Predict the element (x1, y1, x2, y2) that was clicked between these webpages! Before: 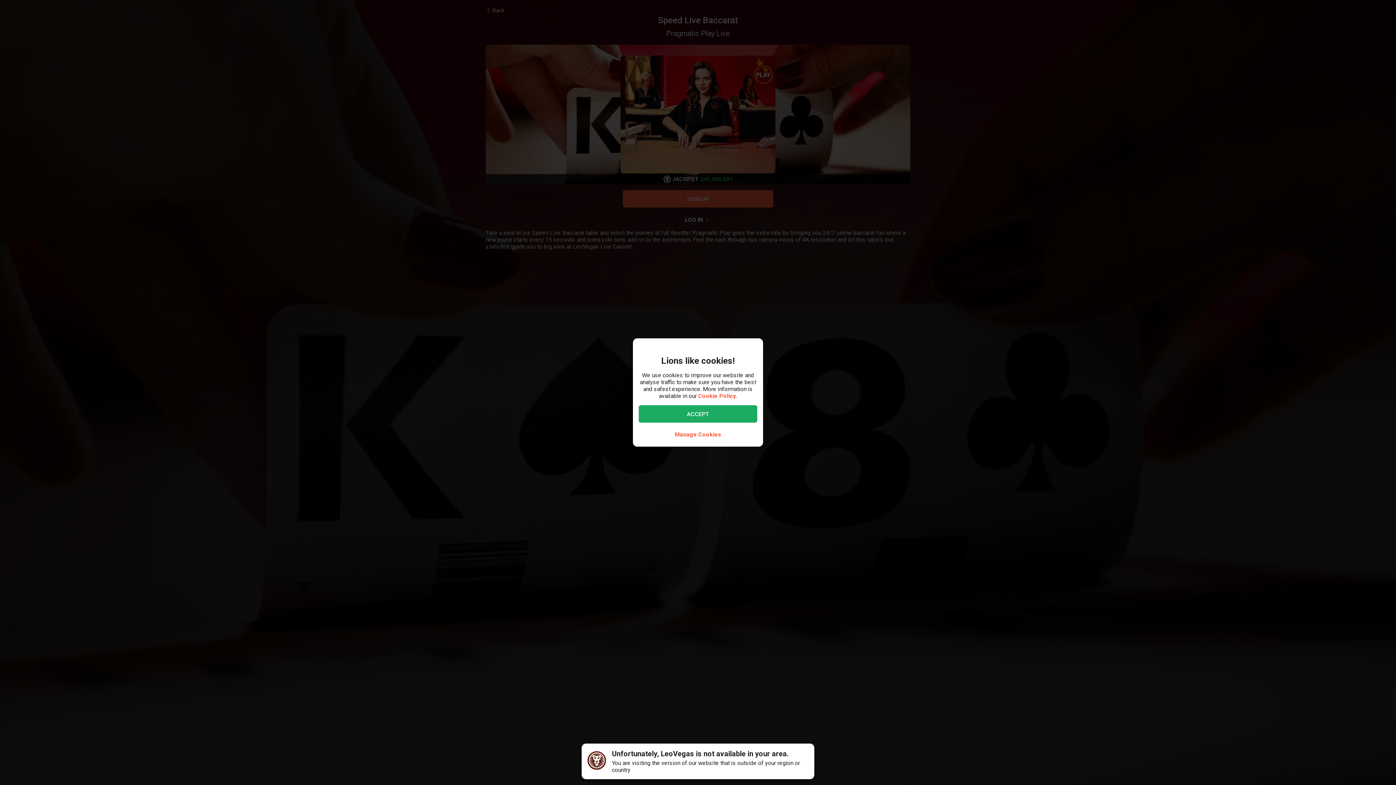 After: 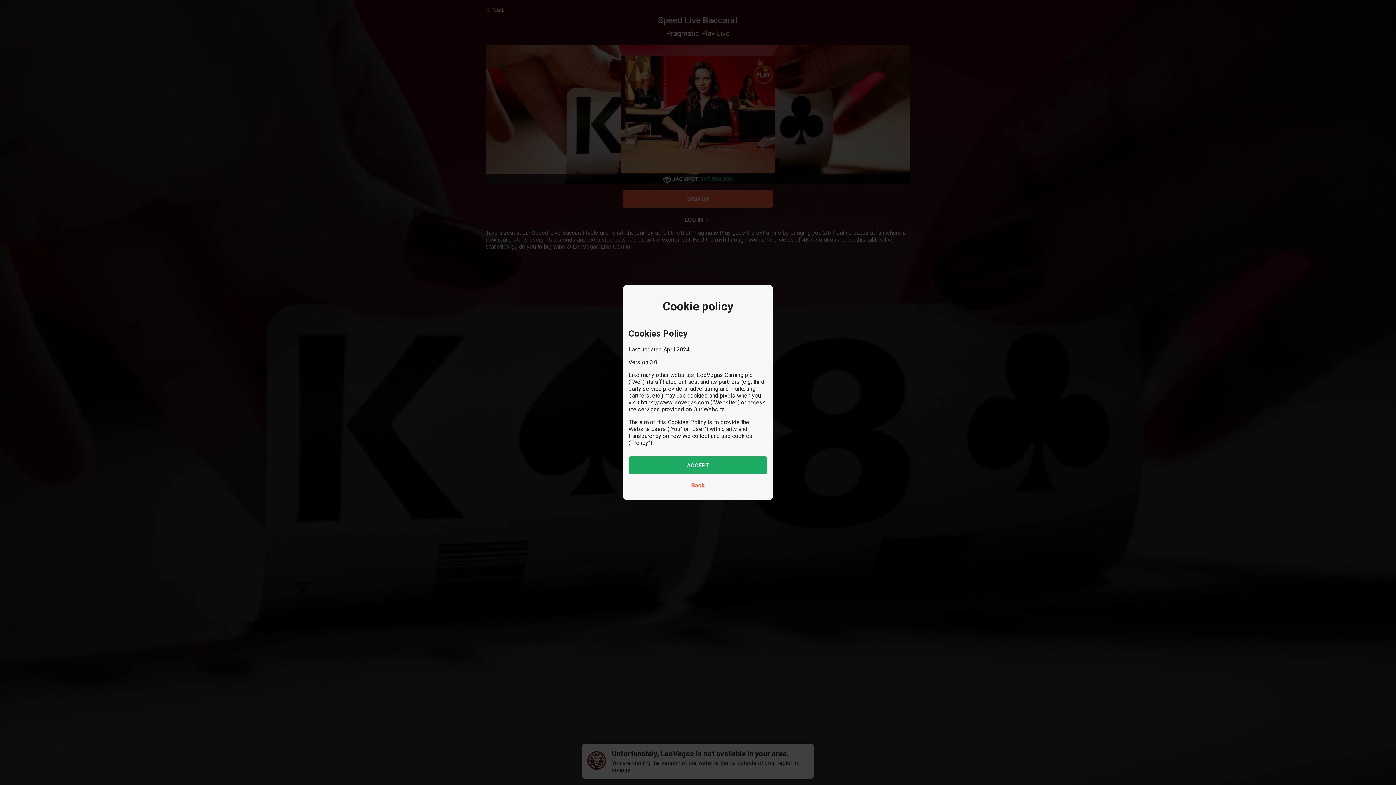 Action: label: Cookie Policy. bbox: (698, 392, 737, 399)